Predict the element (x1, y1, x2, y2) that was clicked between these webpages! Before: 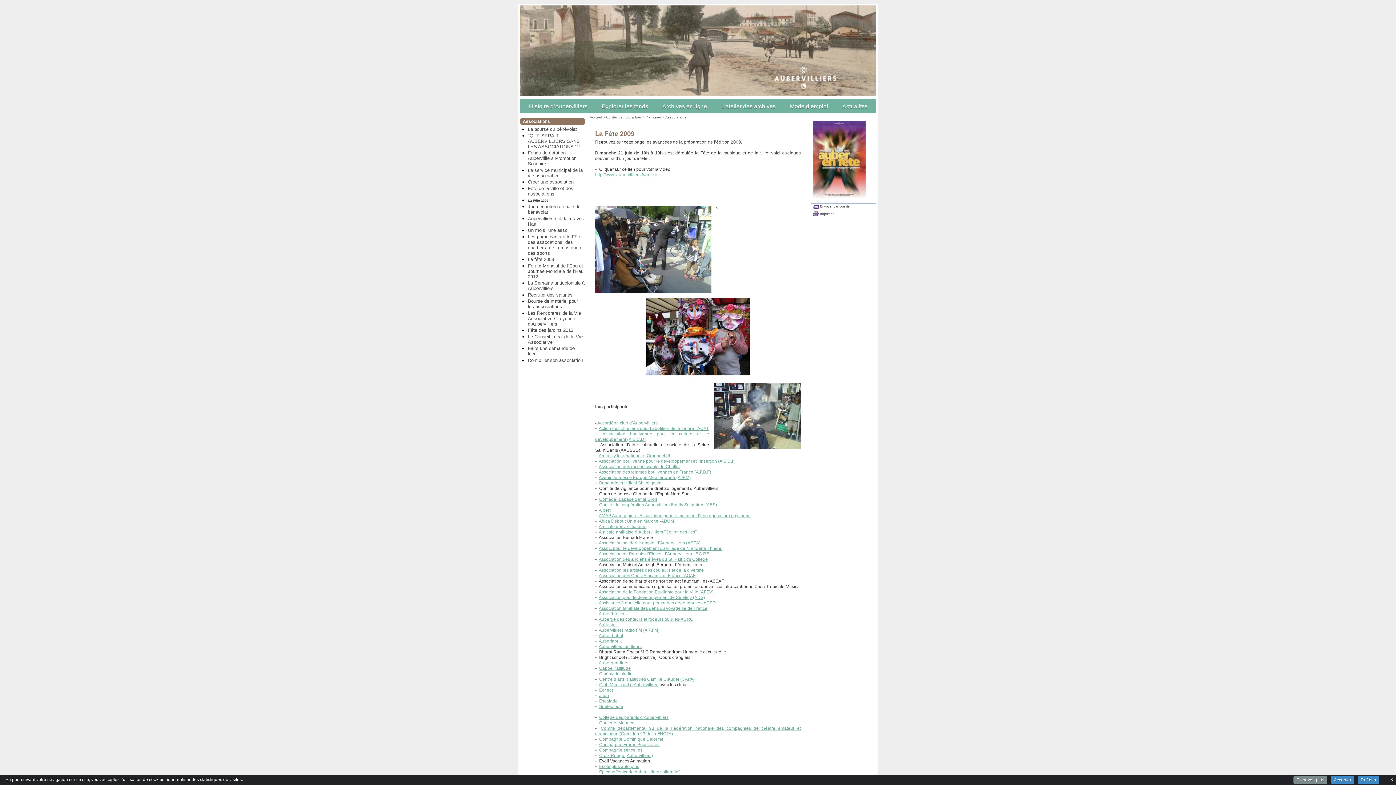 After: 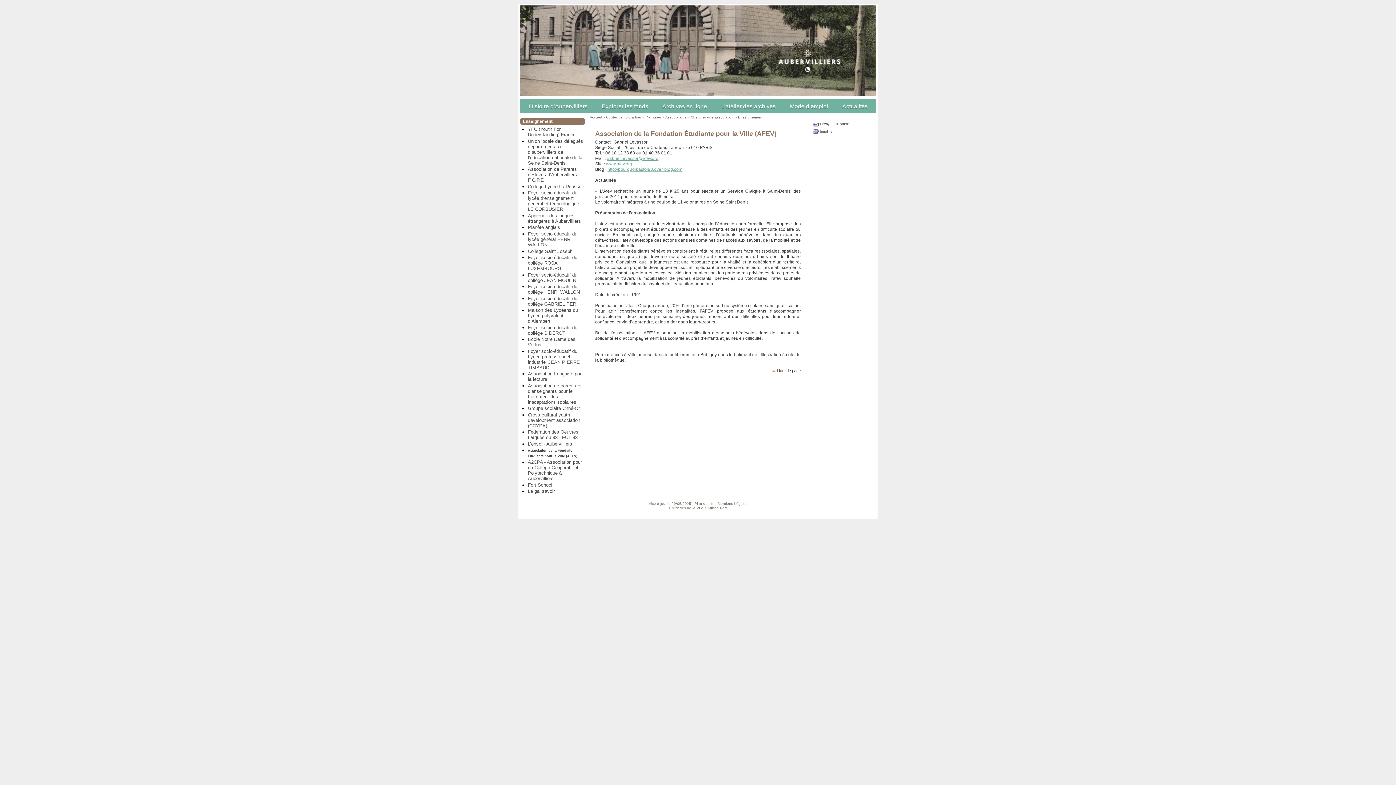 Action: label: Association de la Fondation Étudiante pour la Ville (AFEV) bbox: (598, 589, 713, 594)